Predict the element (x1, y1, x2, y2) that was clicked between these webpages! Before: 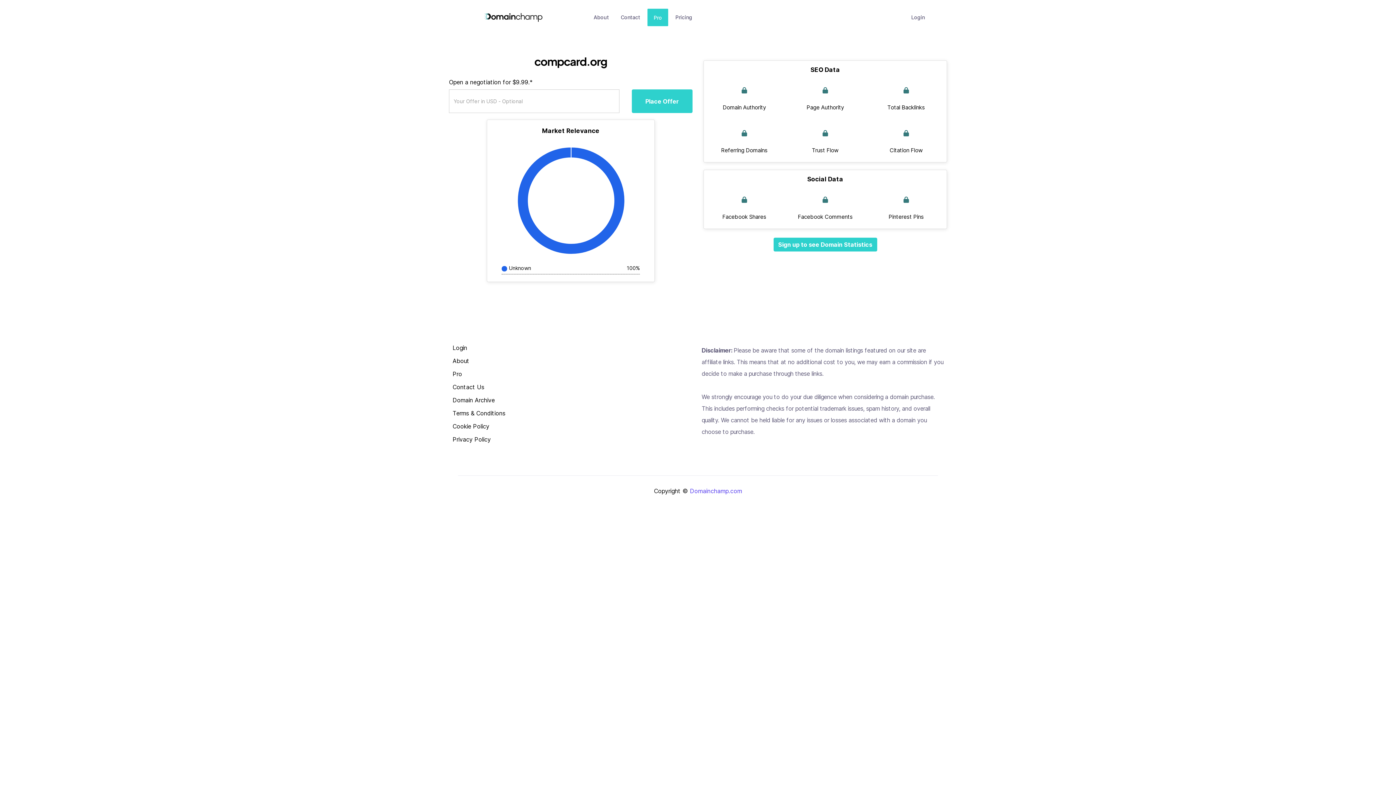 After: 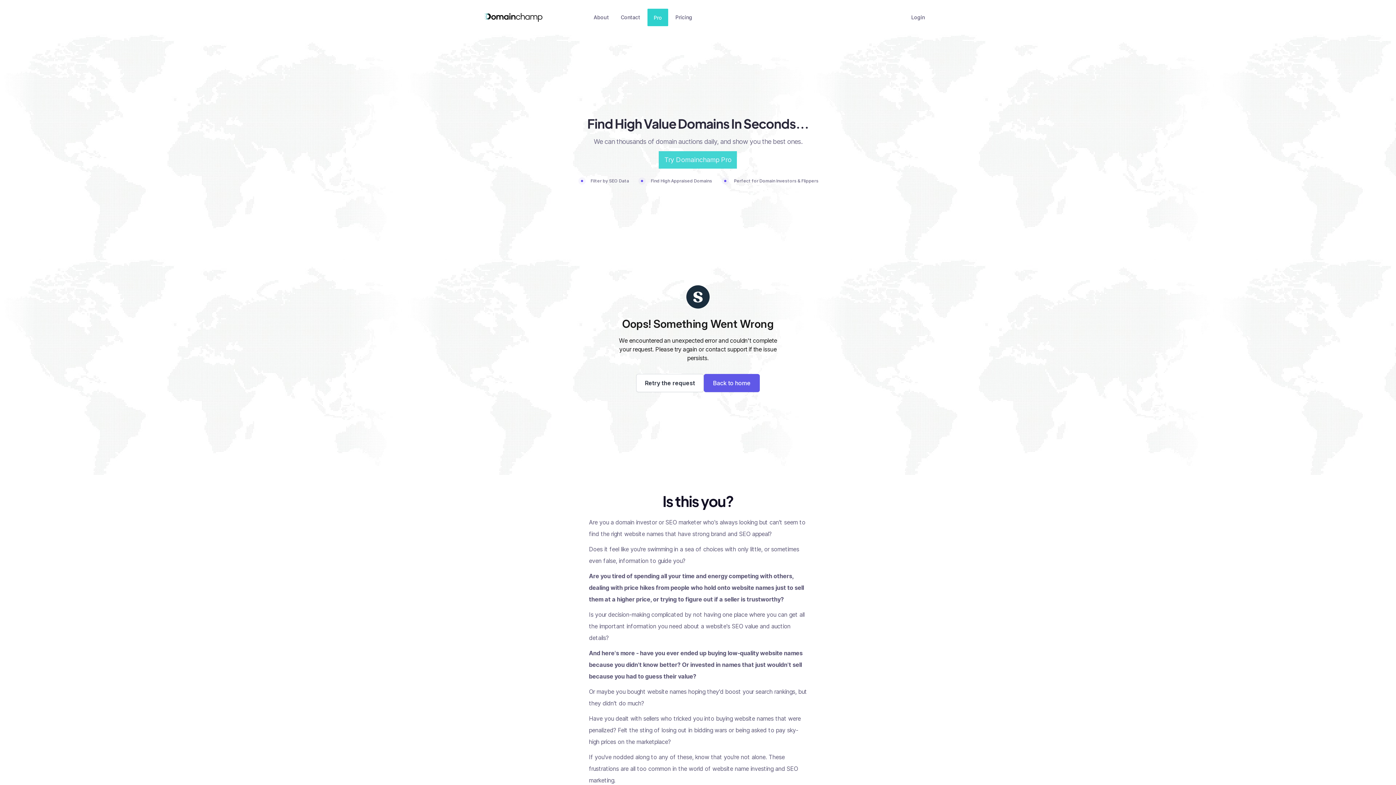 Action: bbox: (773, 237, 877, 251) label: Sign up to see Domain Statistics